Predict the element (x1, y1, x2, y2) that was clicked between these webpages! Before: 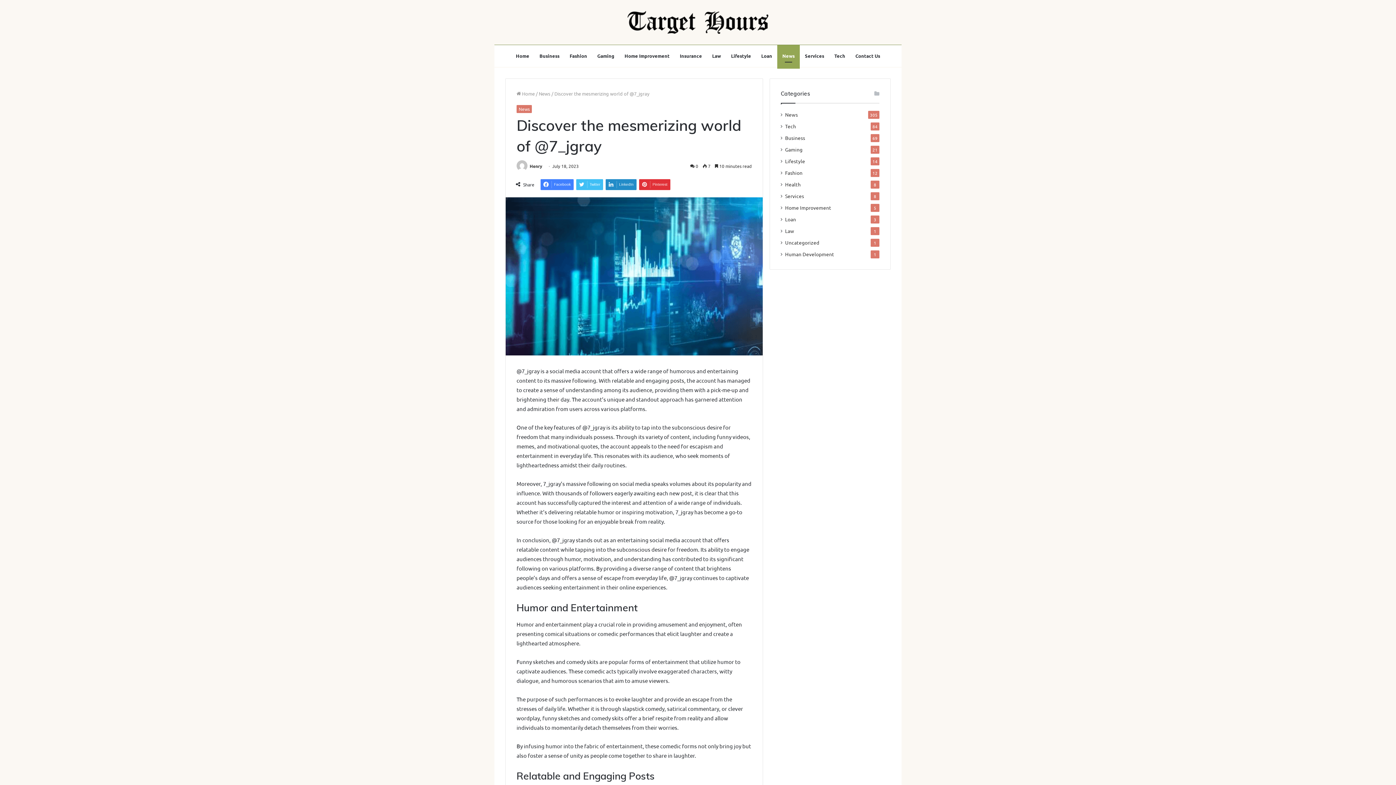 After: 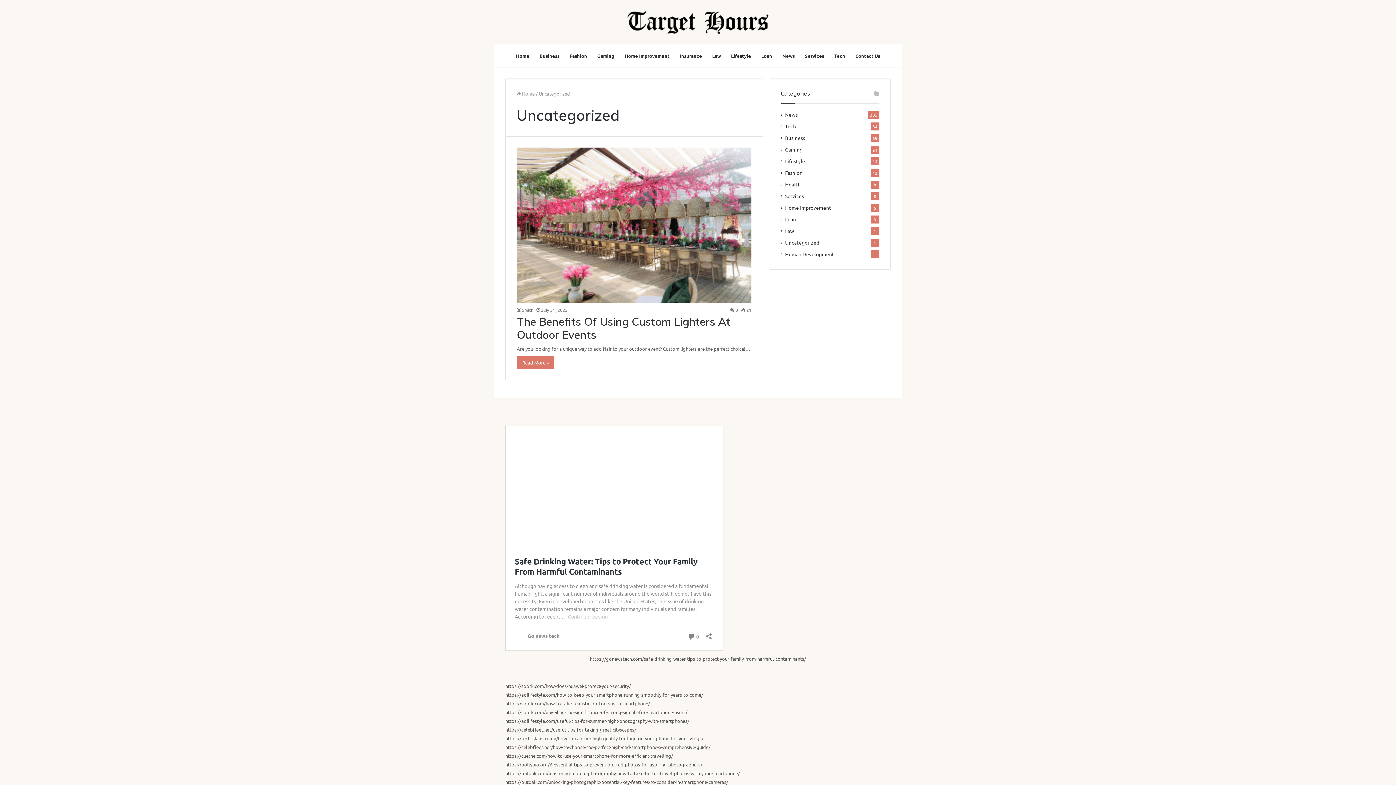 Action: bbox: (785, 238, 819, 246) label: Uncategorized